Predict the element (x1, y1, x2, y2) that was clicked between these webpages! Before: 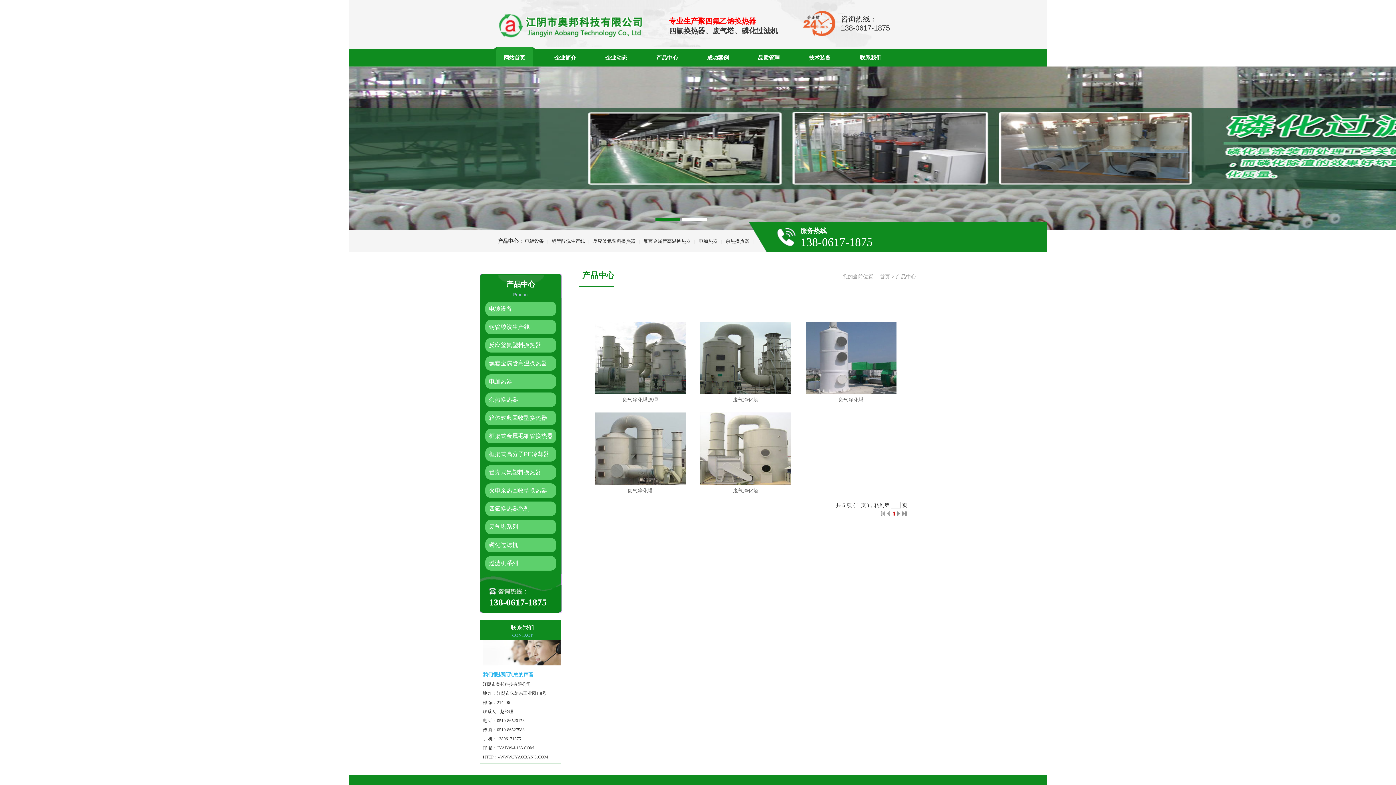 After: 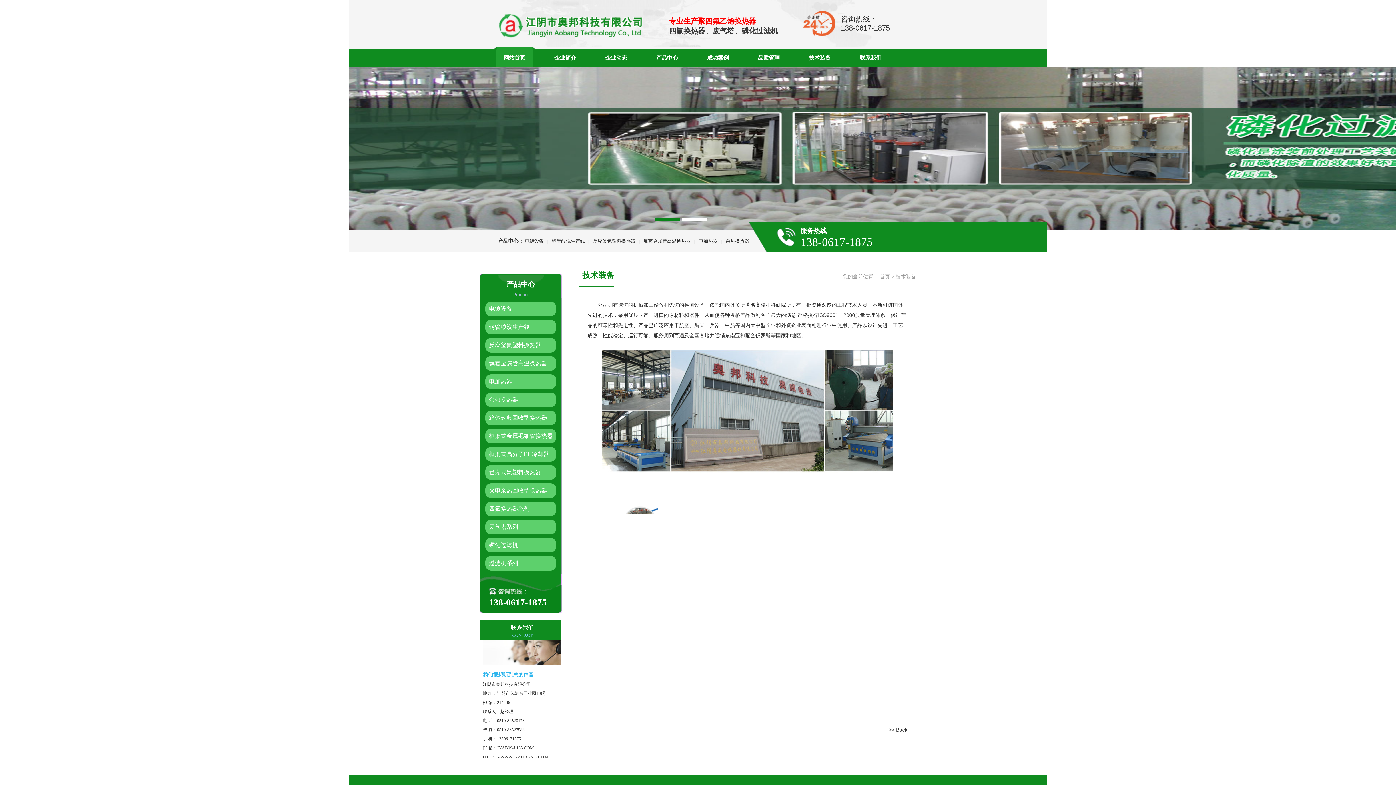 Action: bbox: (794, 47, 845, 66) label: 技术装备